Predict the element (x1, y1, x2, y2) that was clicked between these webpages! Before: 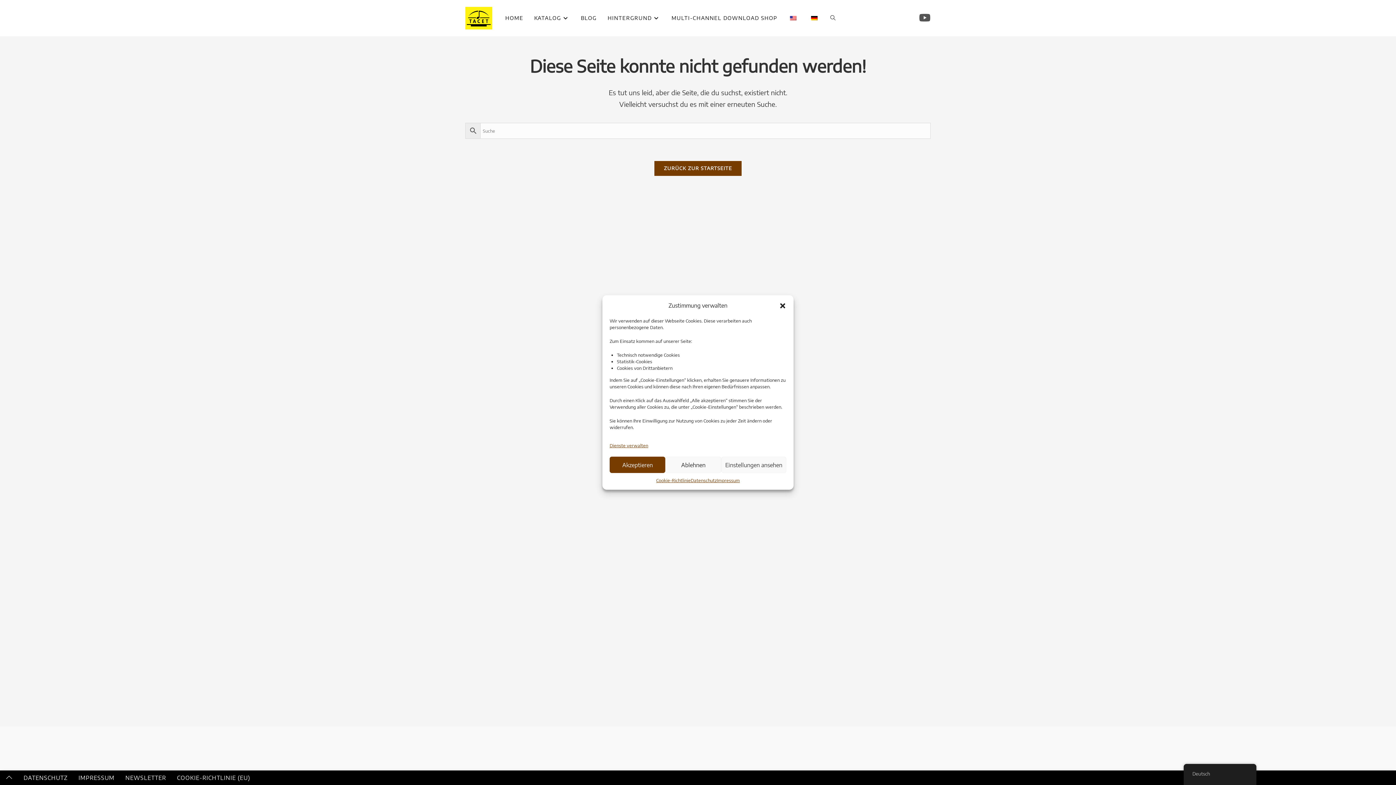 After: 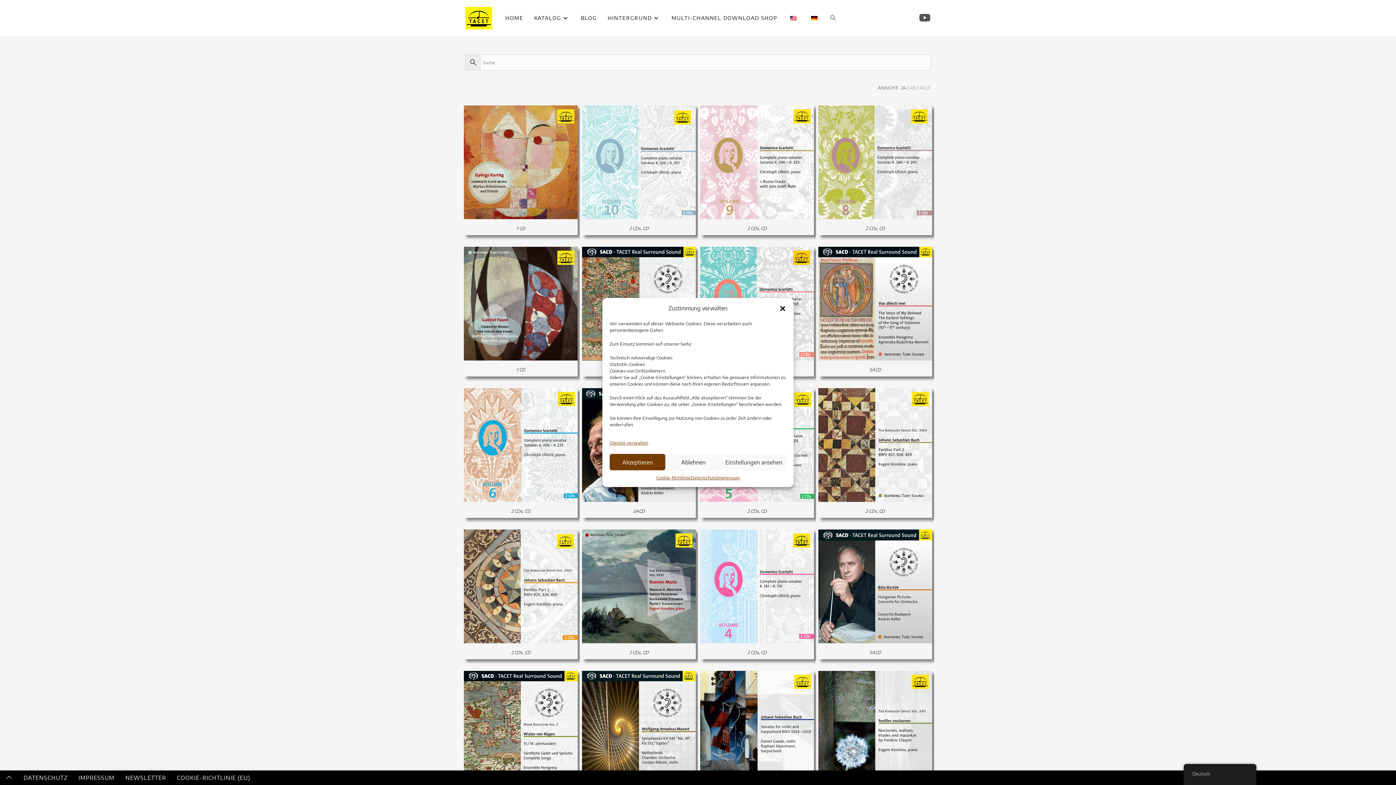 Action: bbox: (528, 0, 575, 36) label: KATALOG